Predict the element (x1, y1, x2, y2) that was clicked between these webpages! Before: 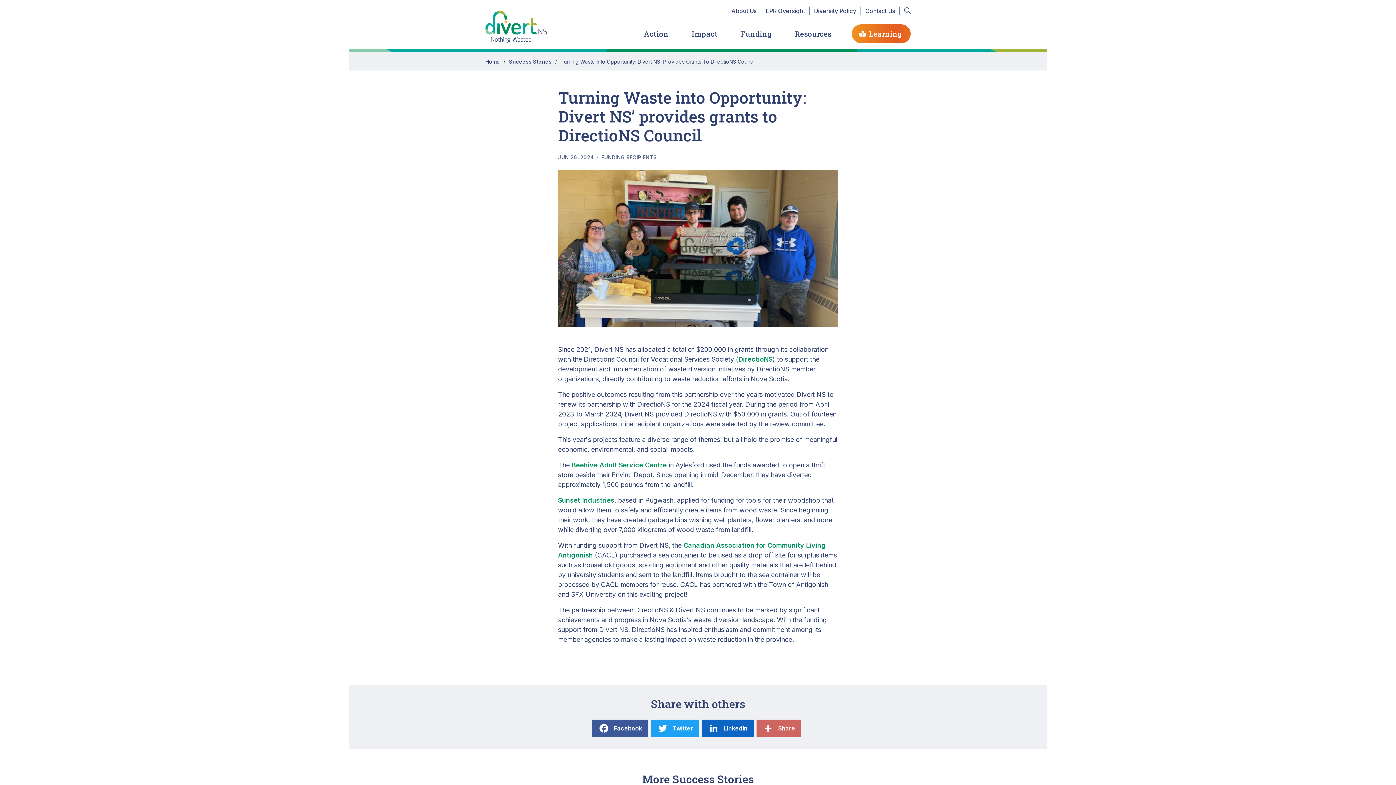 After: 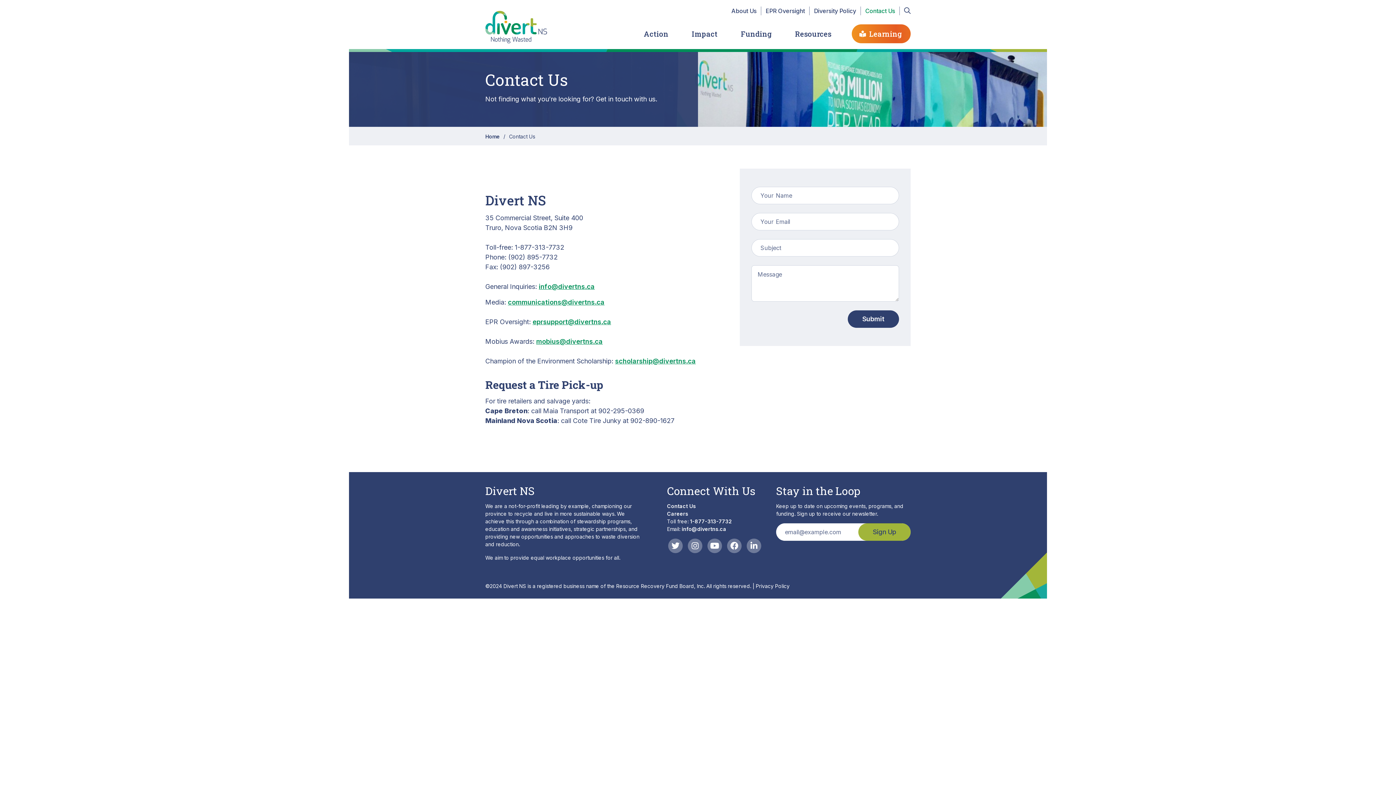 Action: label: Contact Us bbox: (861, 6, 900, 15)